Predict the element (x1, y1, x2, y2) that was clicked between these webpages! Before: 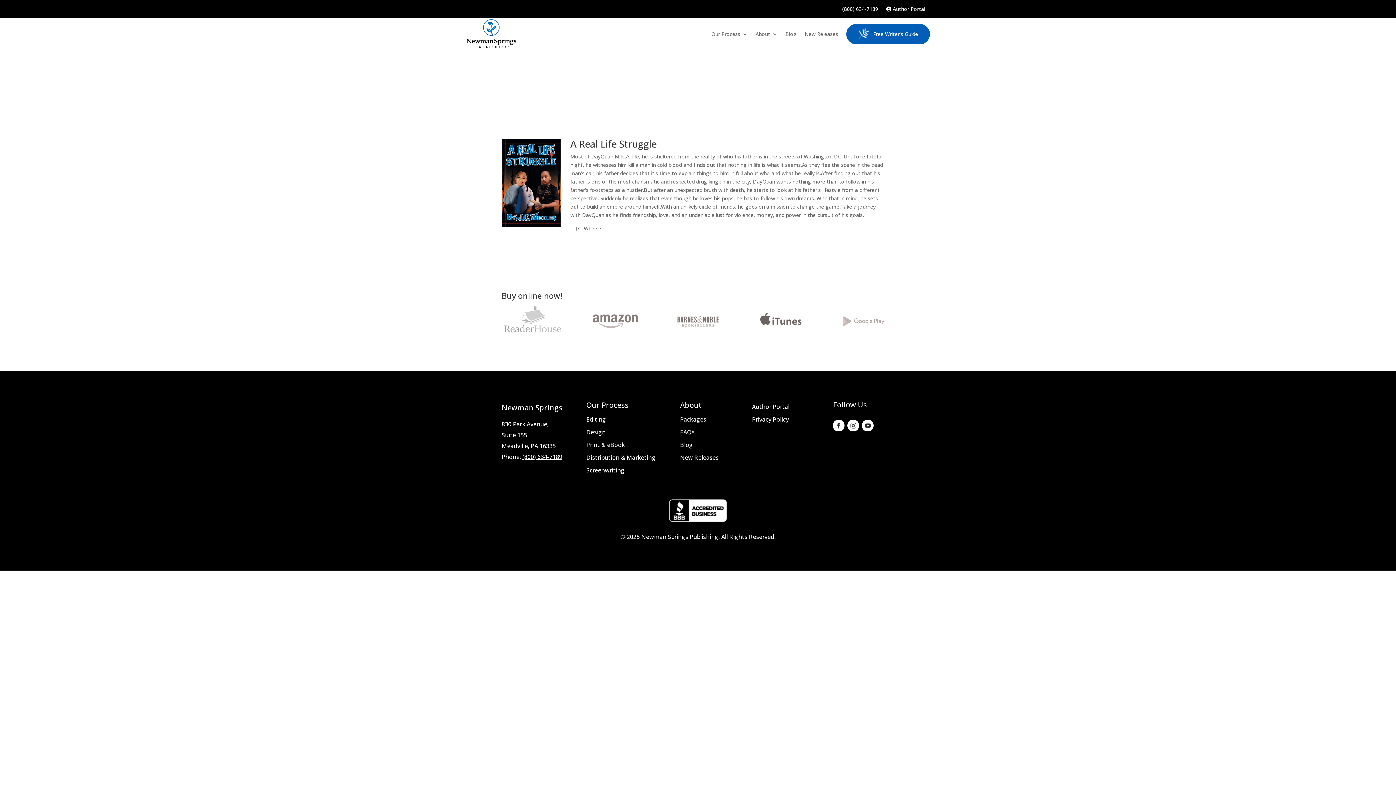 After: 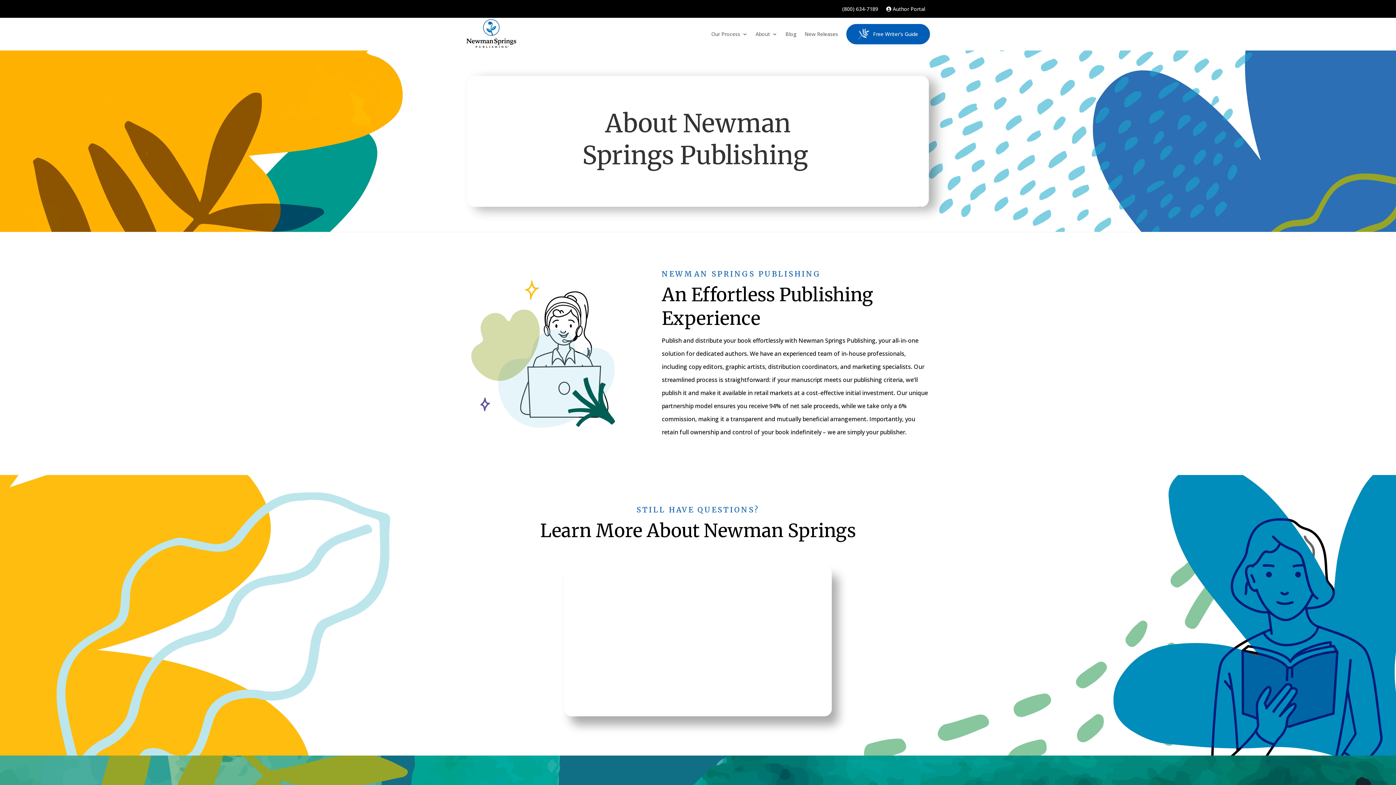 Action: label: About bbox: (678, 397, 702, 413)